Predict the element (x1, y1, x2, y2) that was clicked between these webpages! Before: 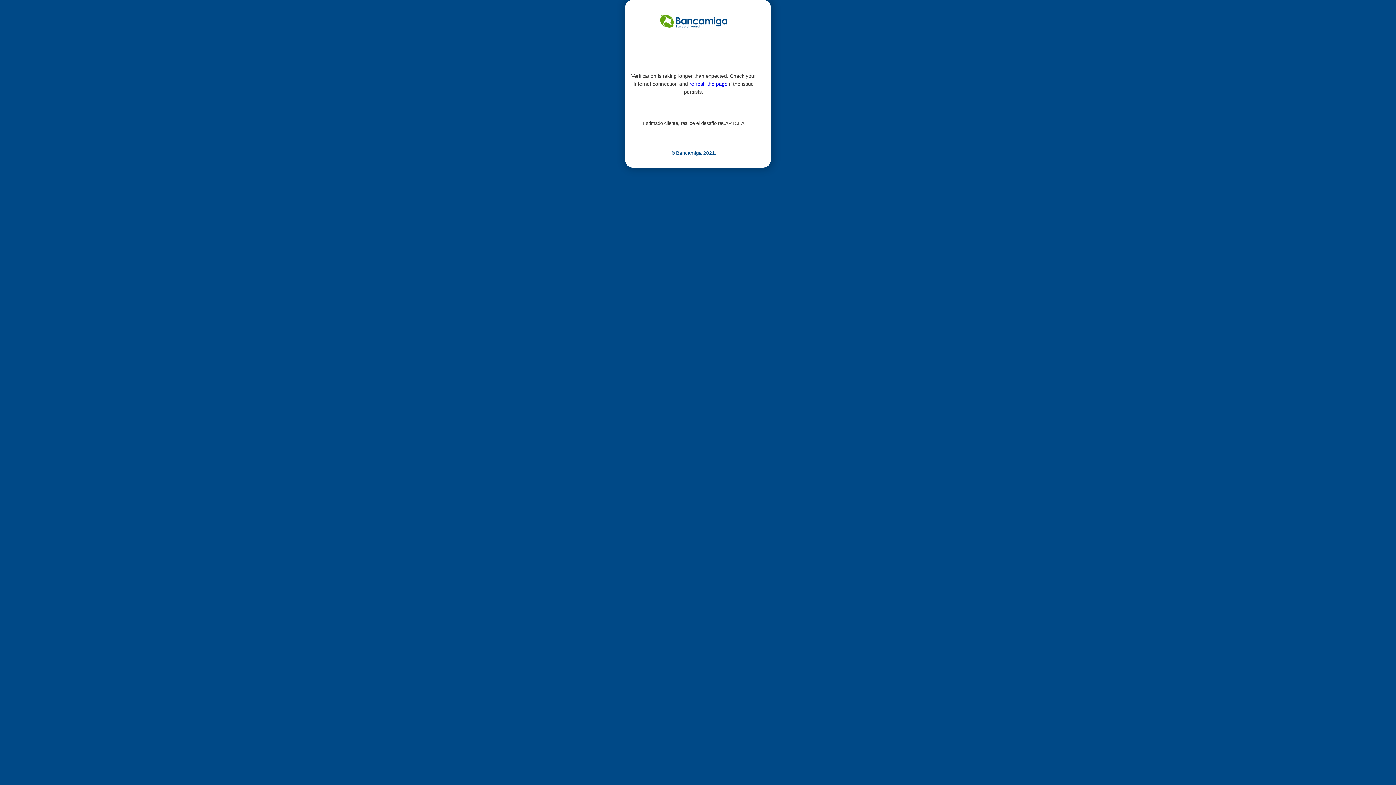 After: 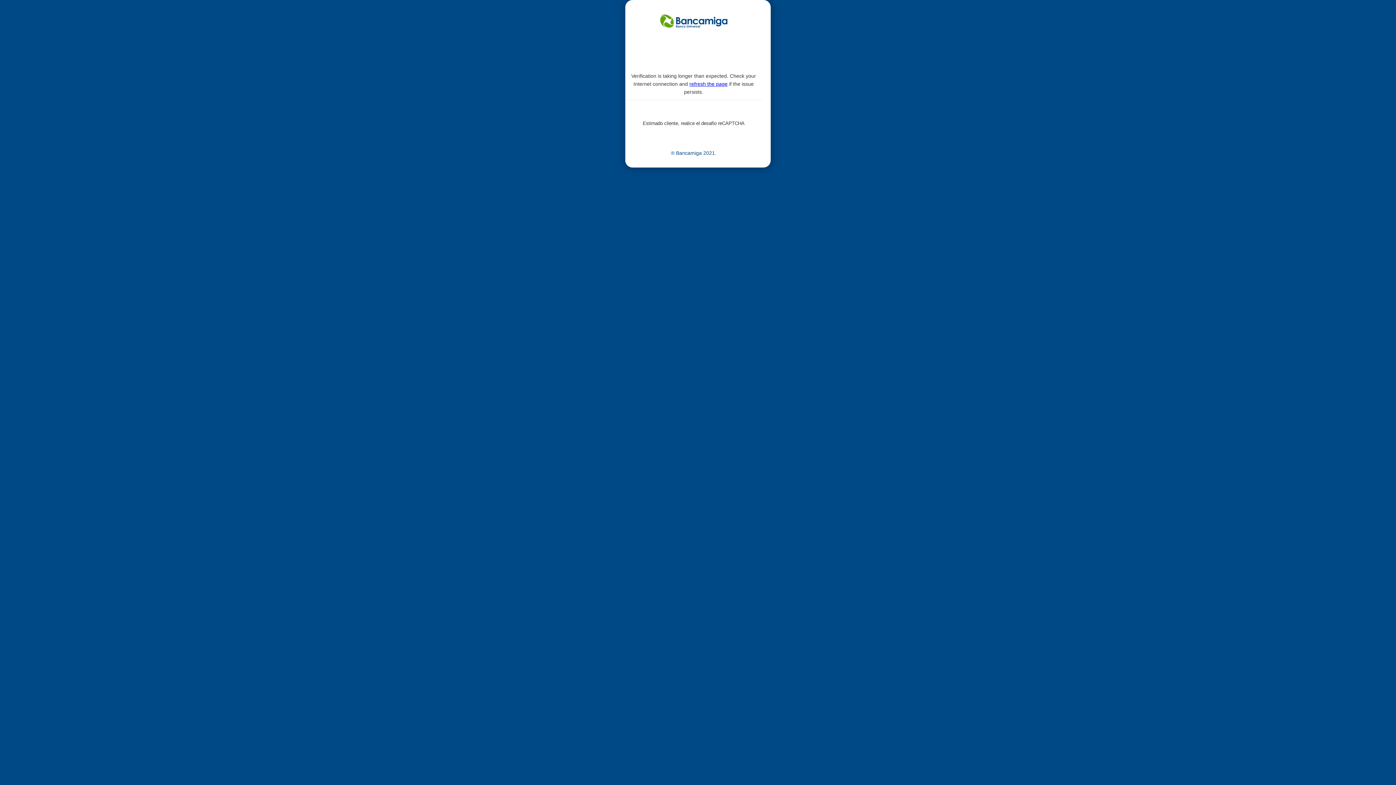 Action: bbox: (660, 19, 728, 29)